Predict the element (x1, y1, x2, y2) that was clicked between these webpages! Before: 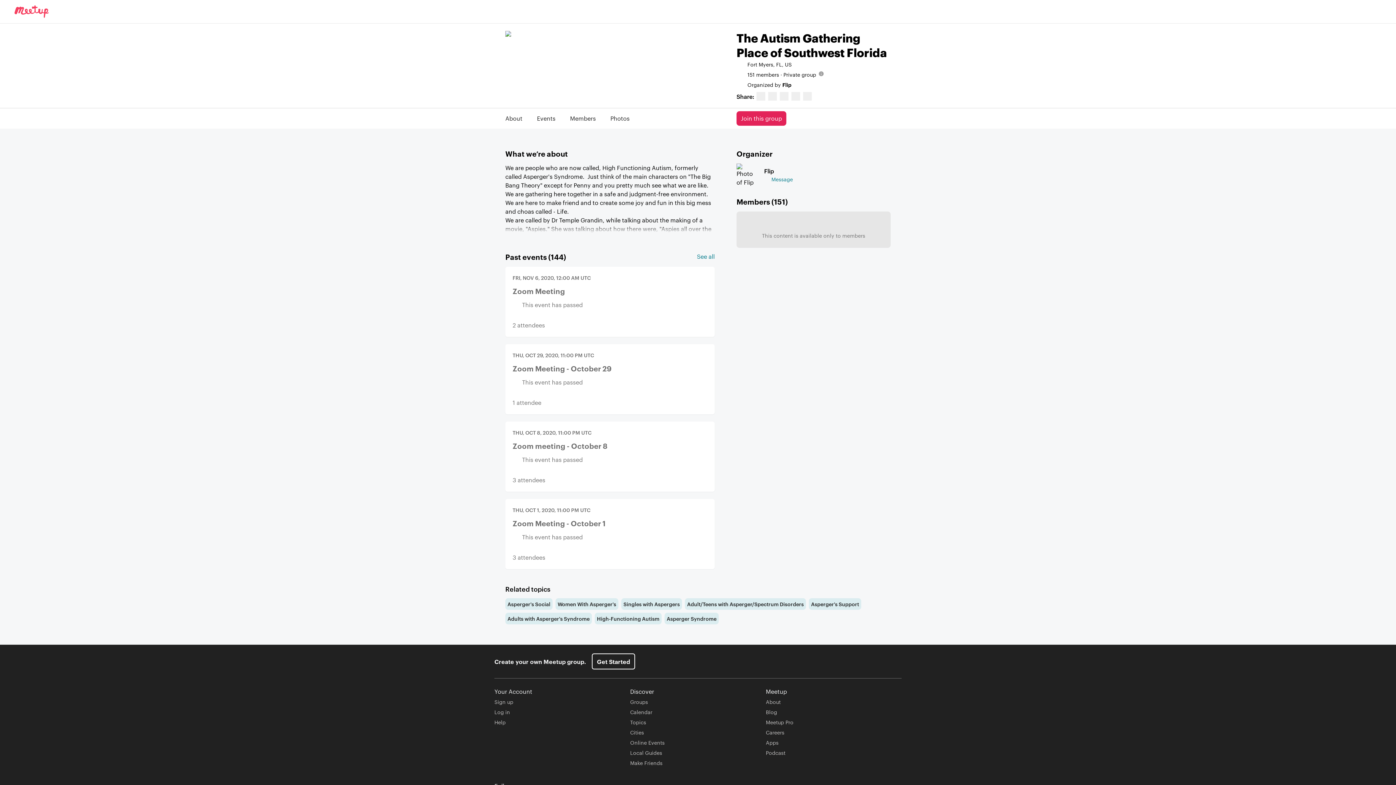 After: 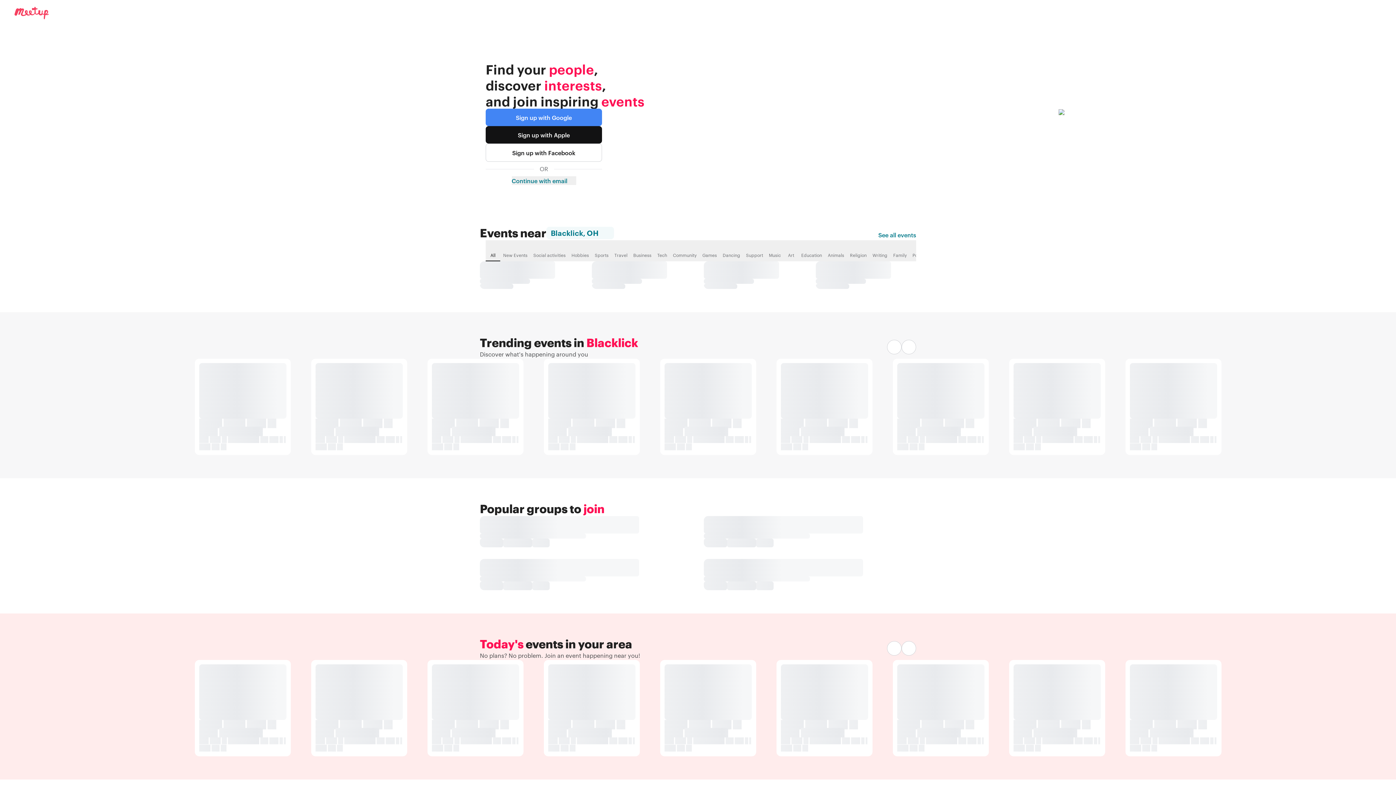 Action: bbox: (5, 5, 48, 17) label: Meetup logo